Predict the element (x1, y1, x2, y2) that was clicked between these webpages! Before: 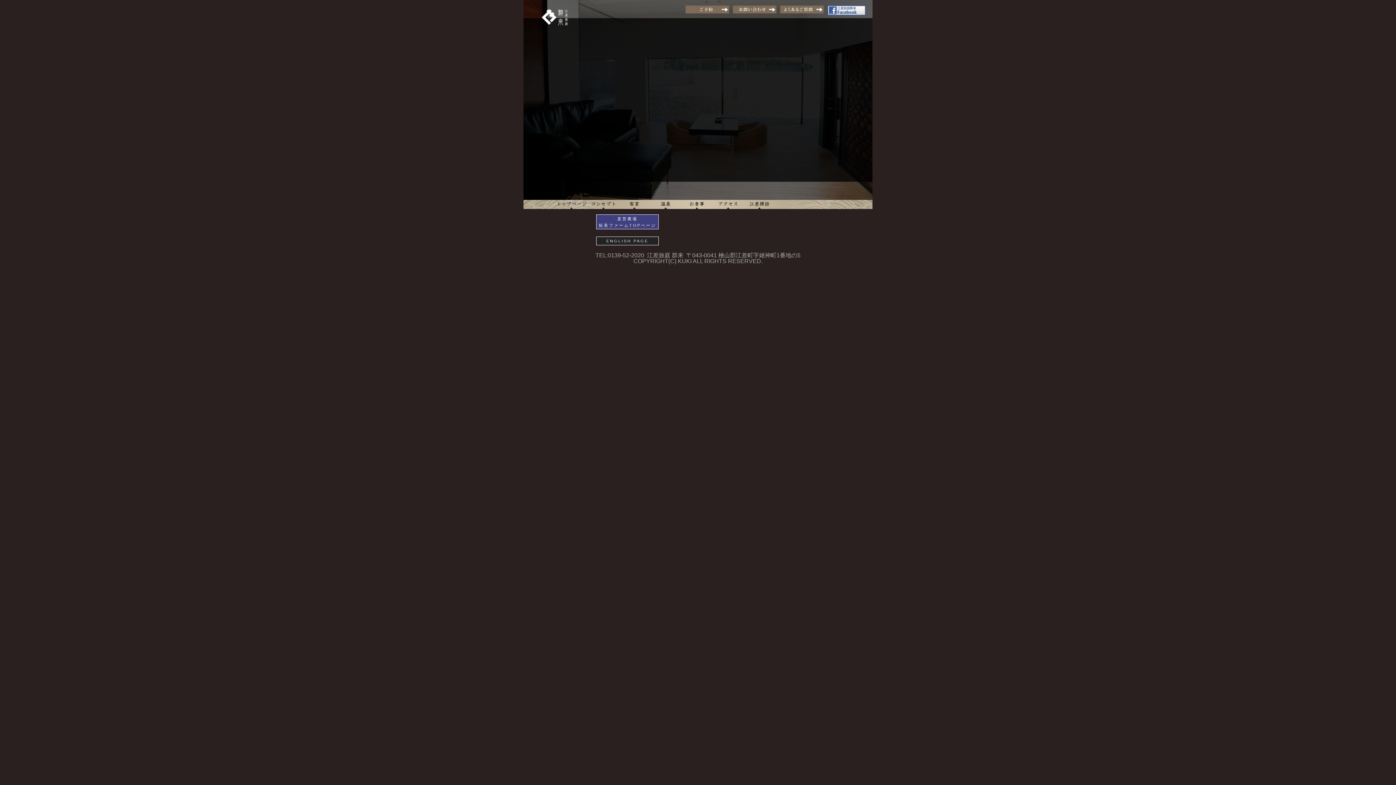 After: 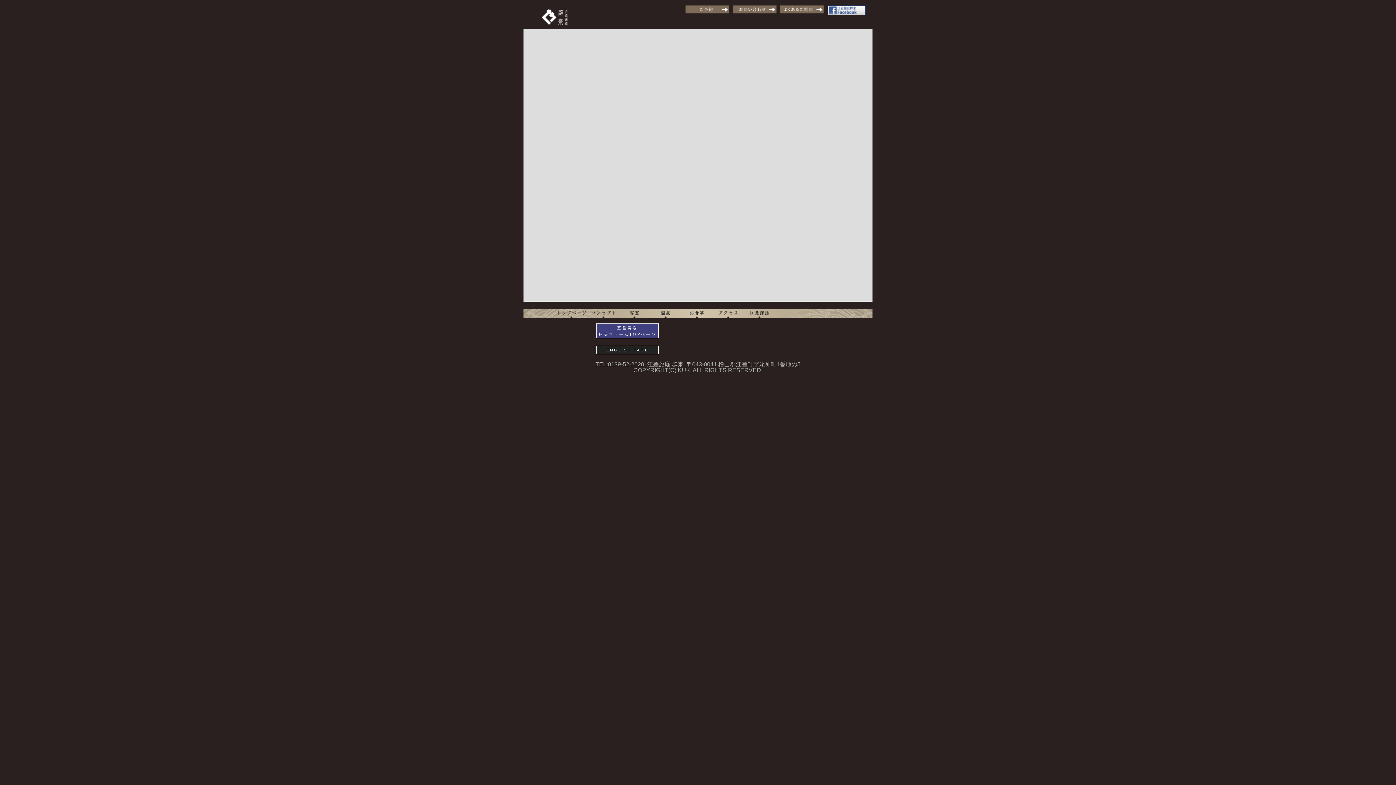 Action: bbox: (685, 8, 729, 14)